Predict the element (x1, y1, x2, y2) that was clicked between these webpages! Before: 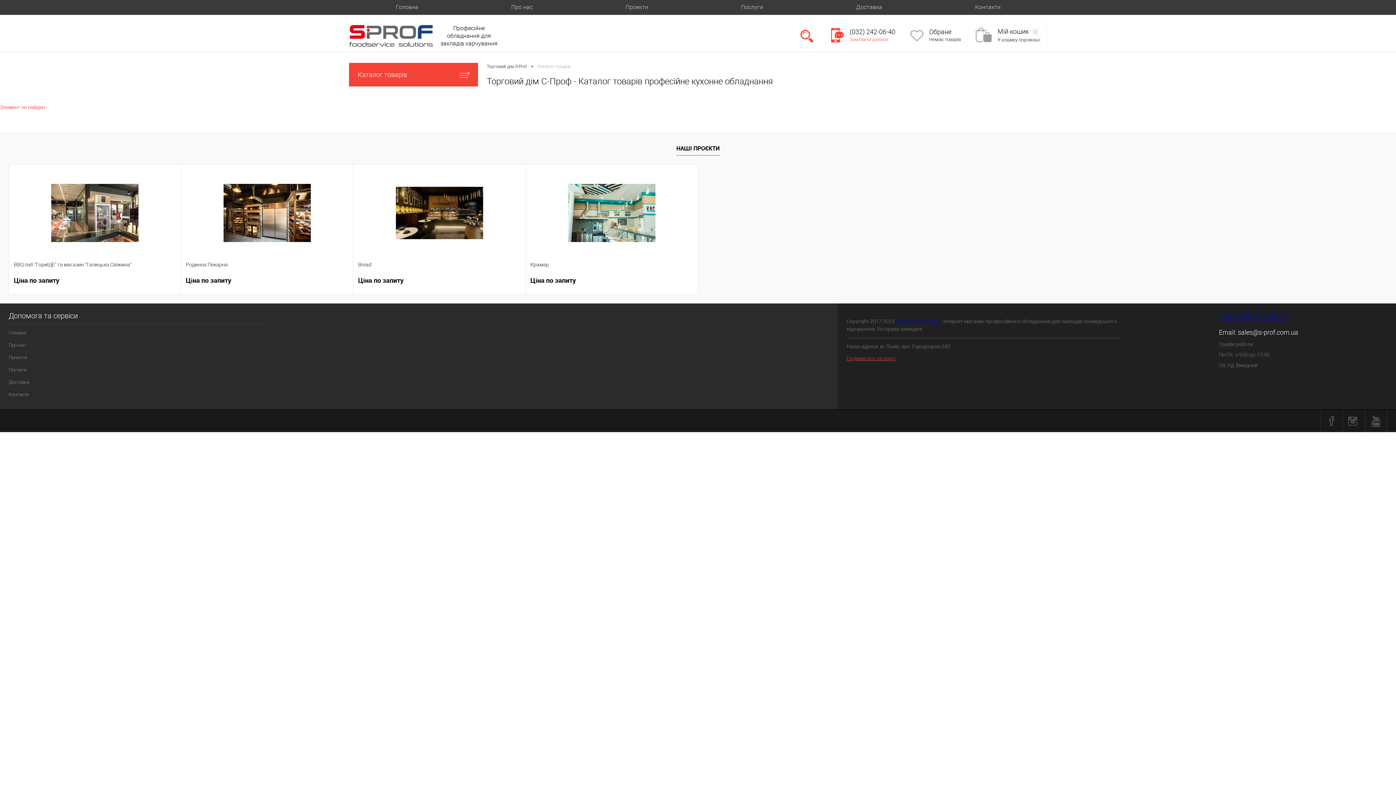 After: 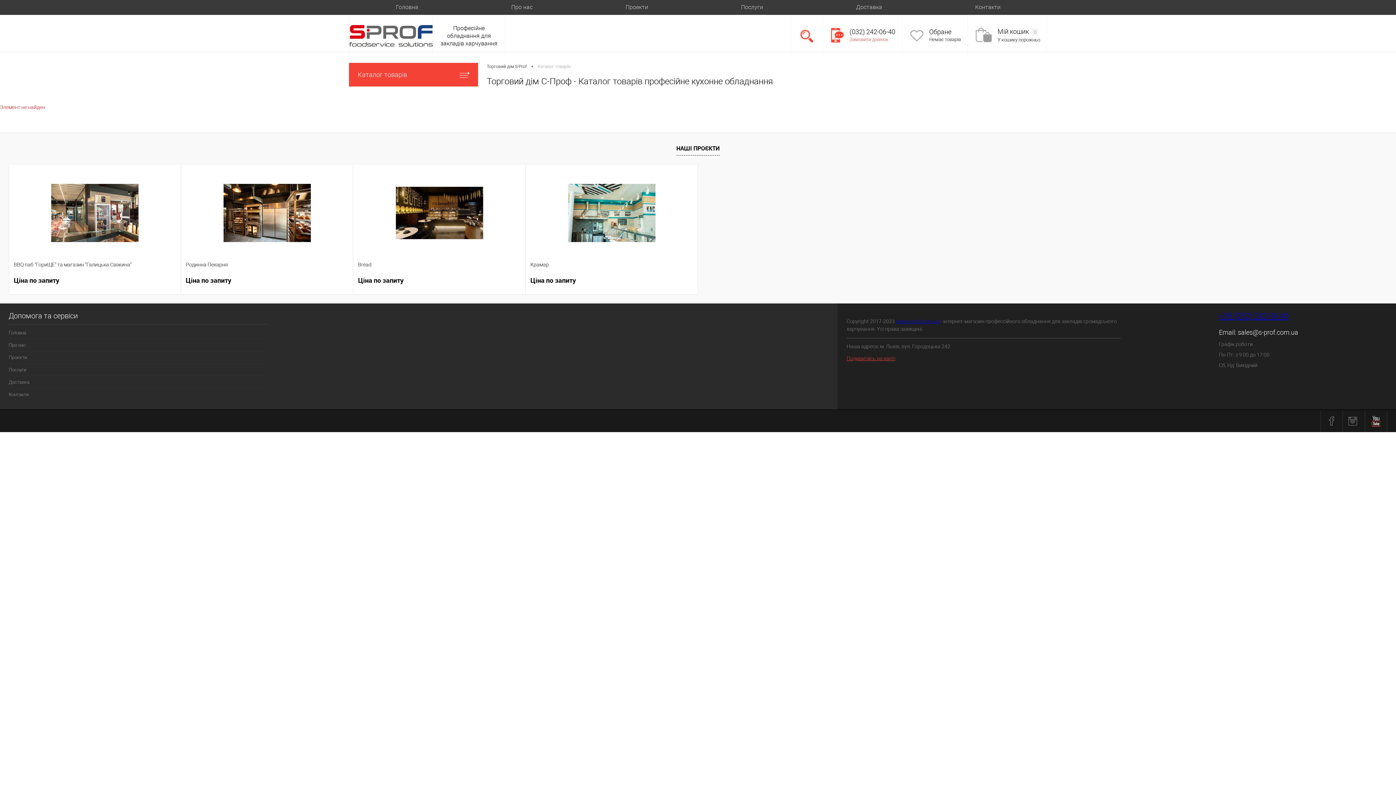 Action: bbox: (1365, 410, 1387, 432)